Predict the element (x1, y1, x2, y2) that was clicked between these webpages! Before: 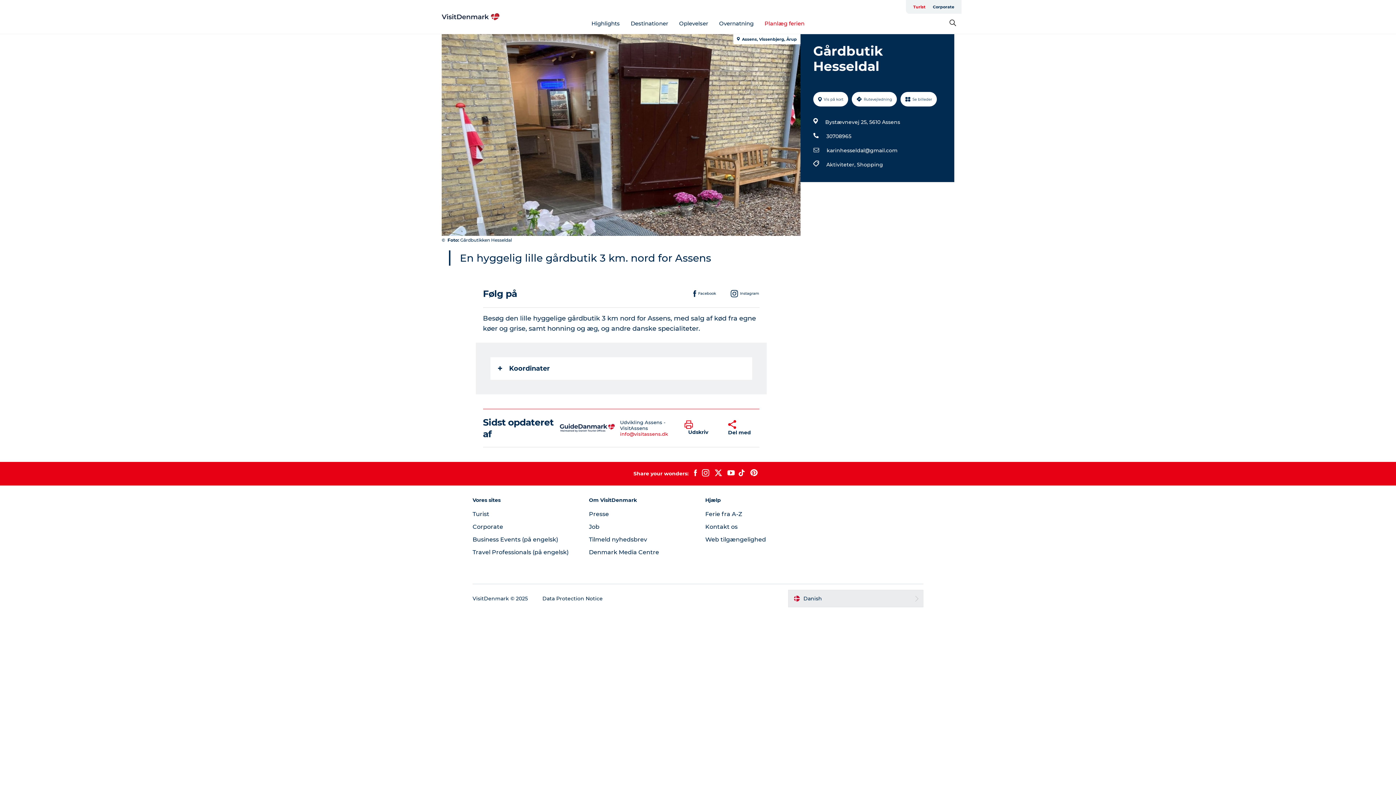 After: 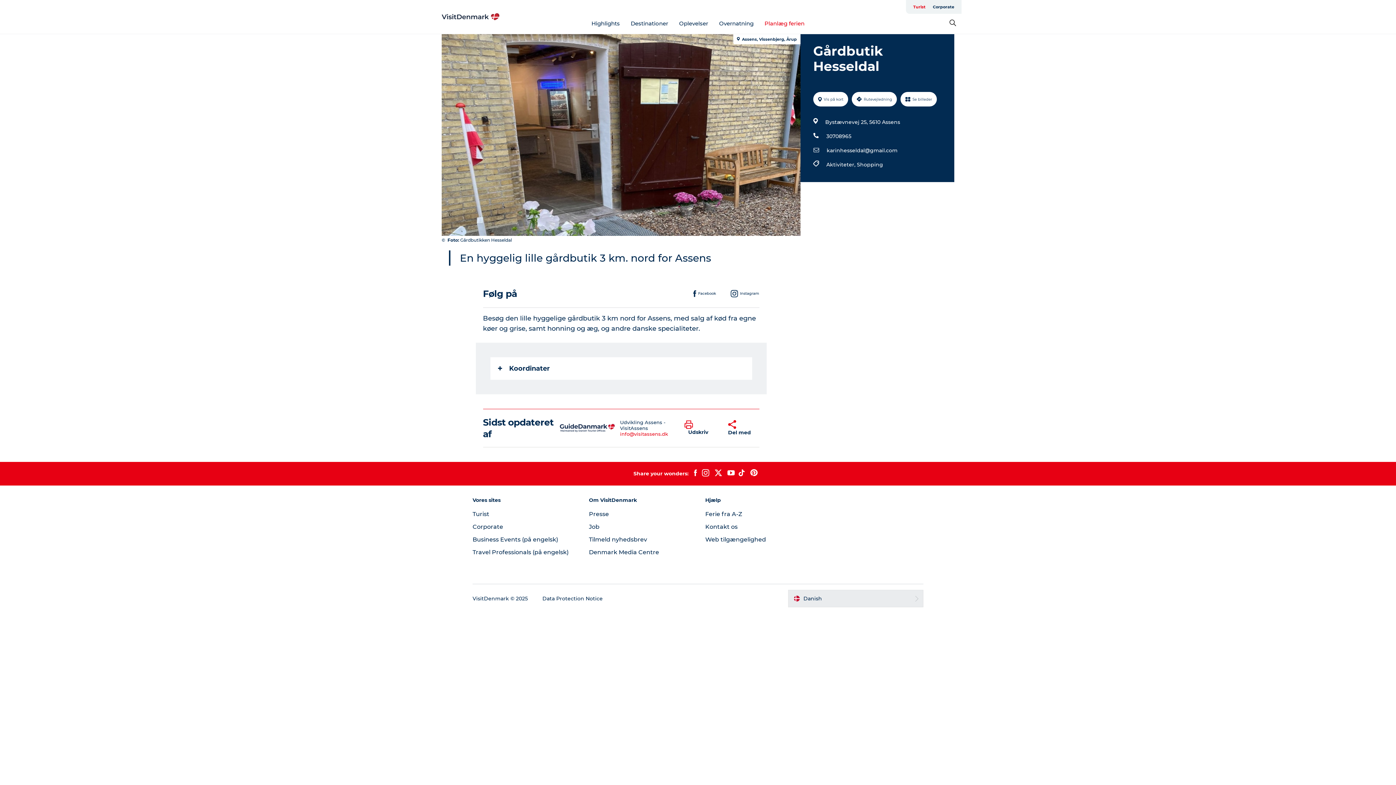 Action: bbox: (826, 131, 851, 141) label: 30708965